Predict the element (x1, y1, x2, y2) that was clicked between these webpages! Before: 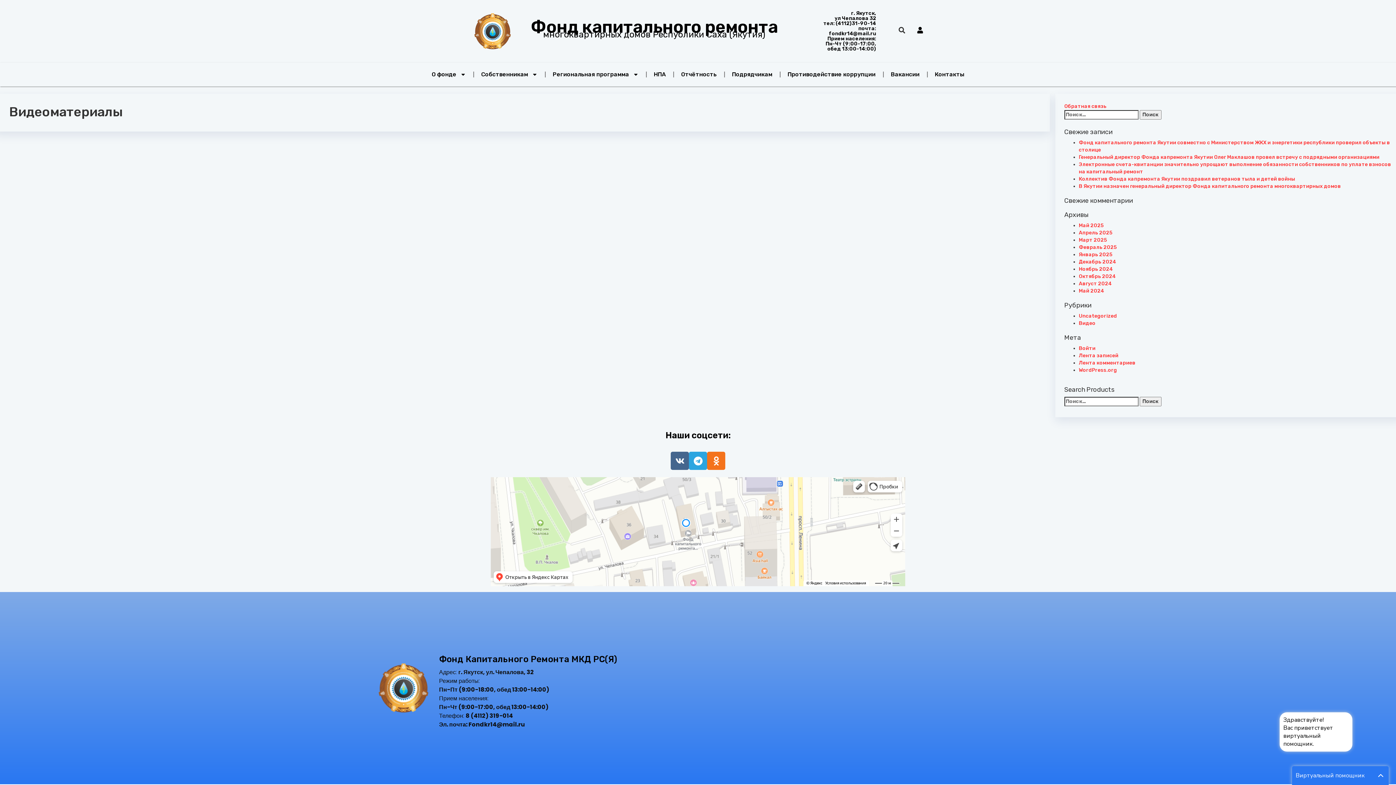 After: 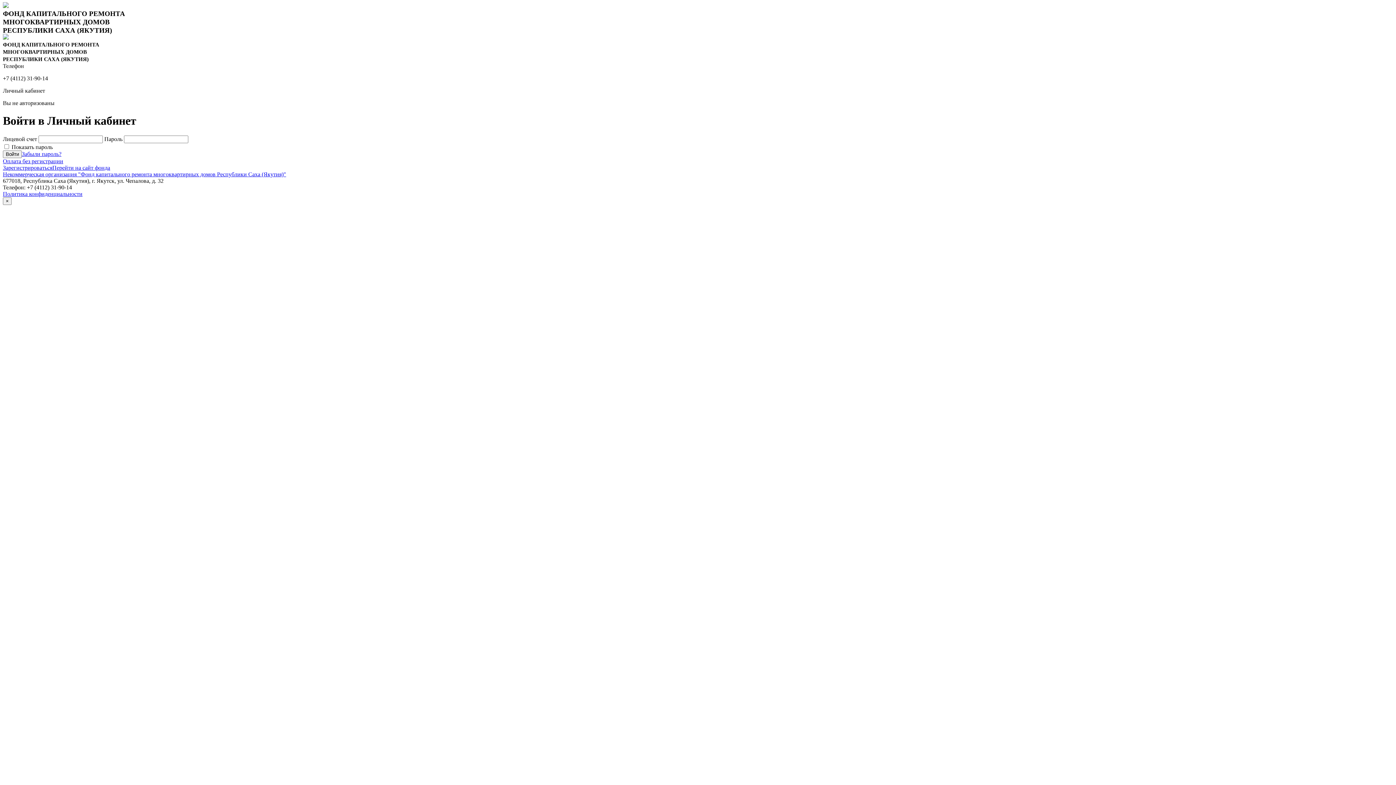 Action: bbox: (917, 26, 923, 33)